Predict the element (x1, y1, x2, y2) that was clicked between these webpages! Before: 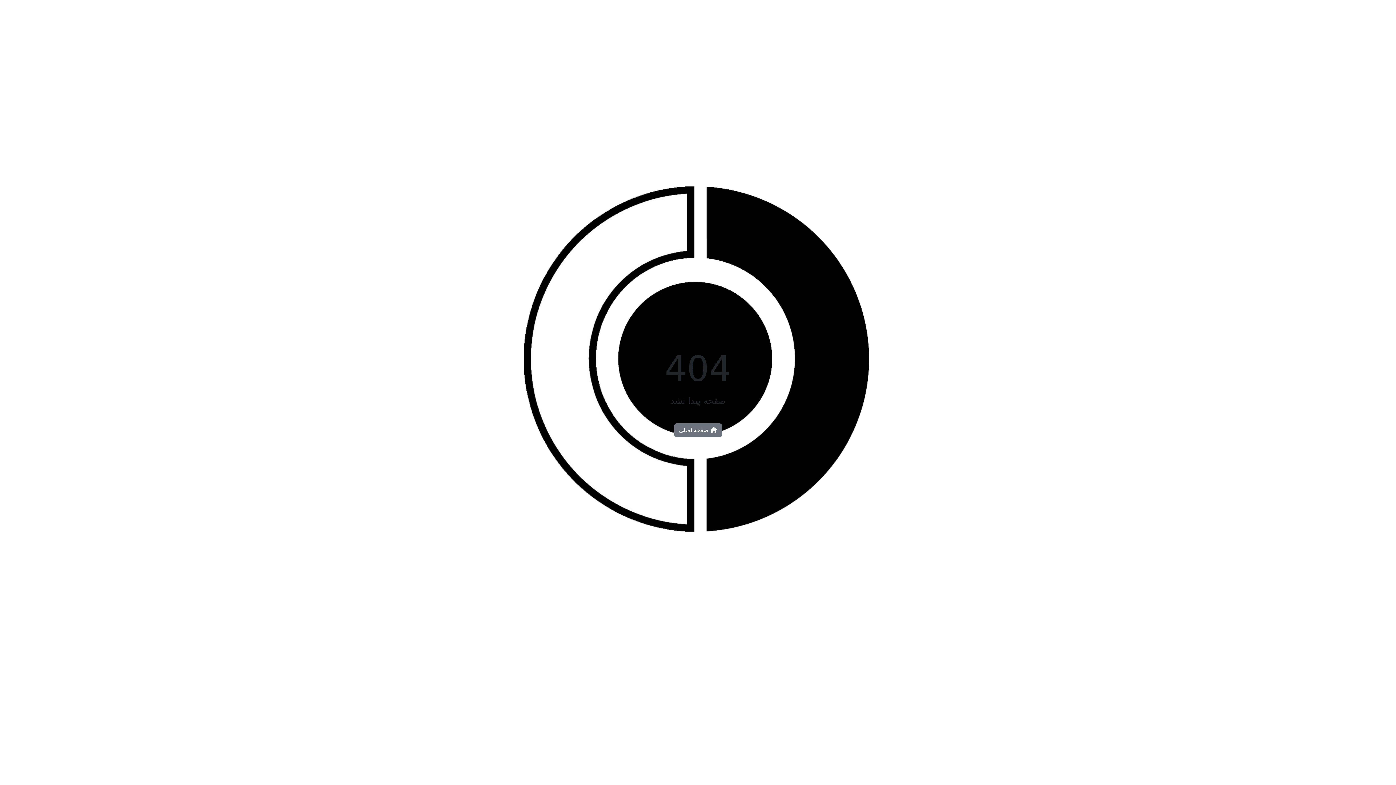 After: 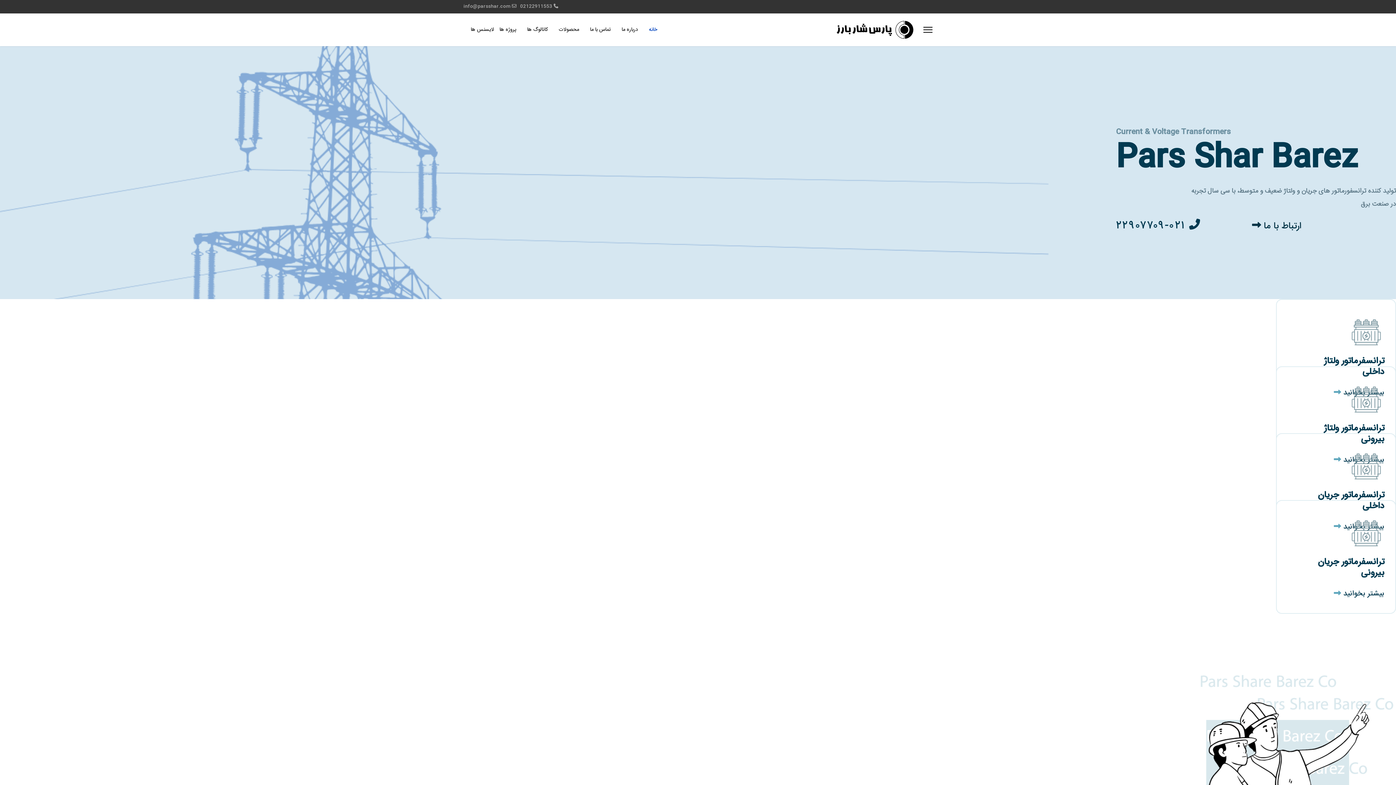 Action: label:  صفحه اصلی bbox: (674, 423, 722, 437)